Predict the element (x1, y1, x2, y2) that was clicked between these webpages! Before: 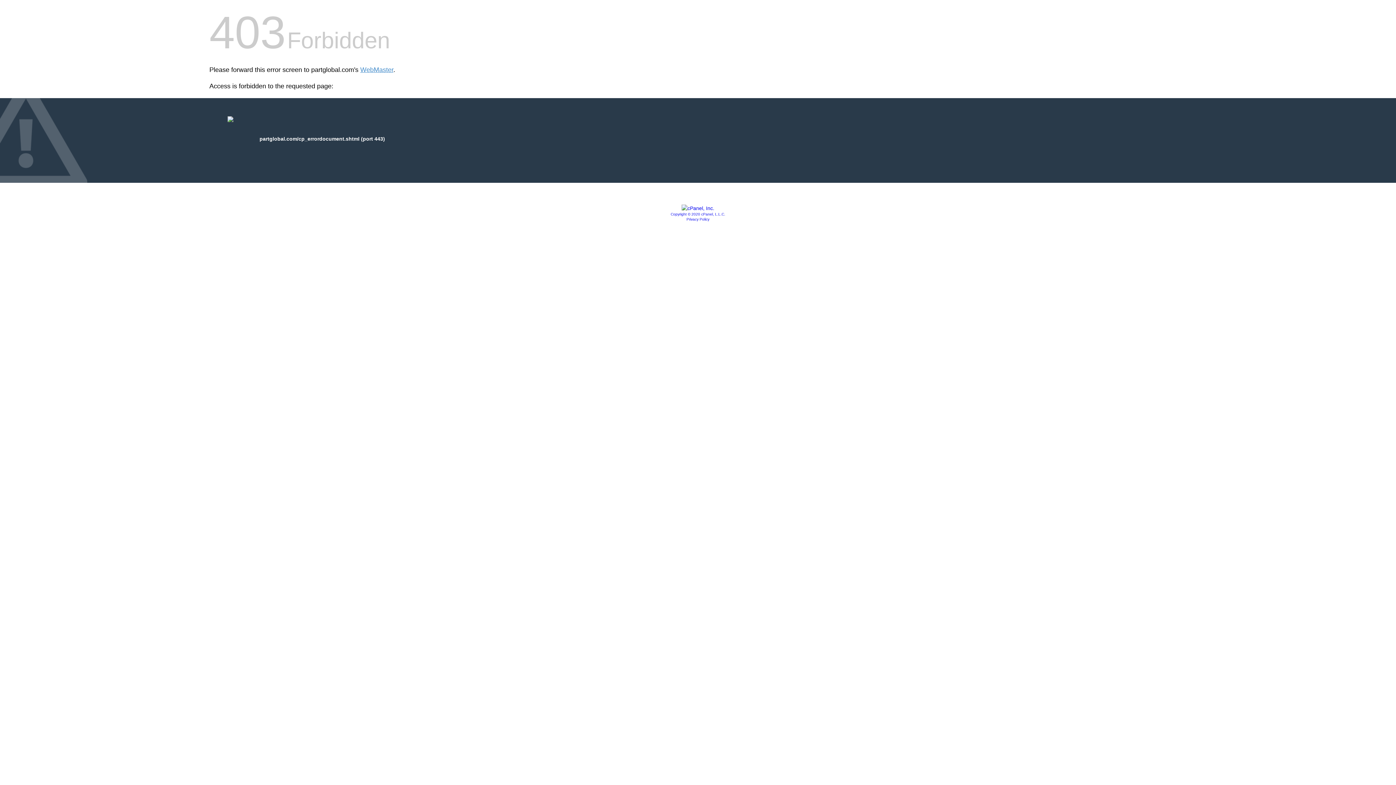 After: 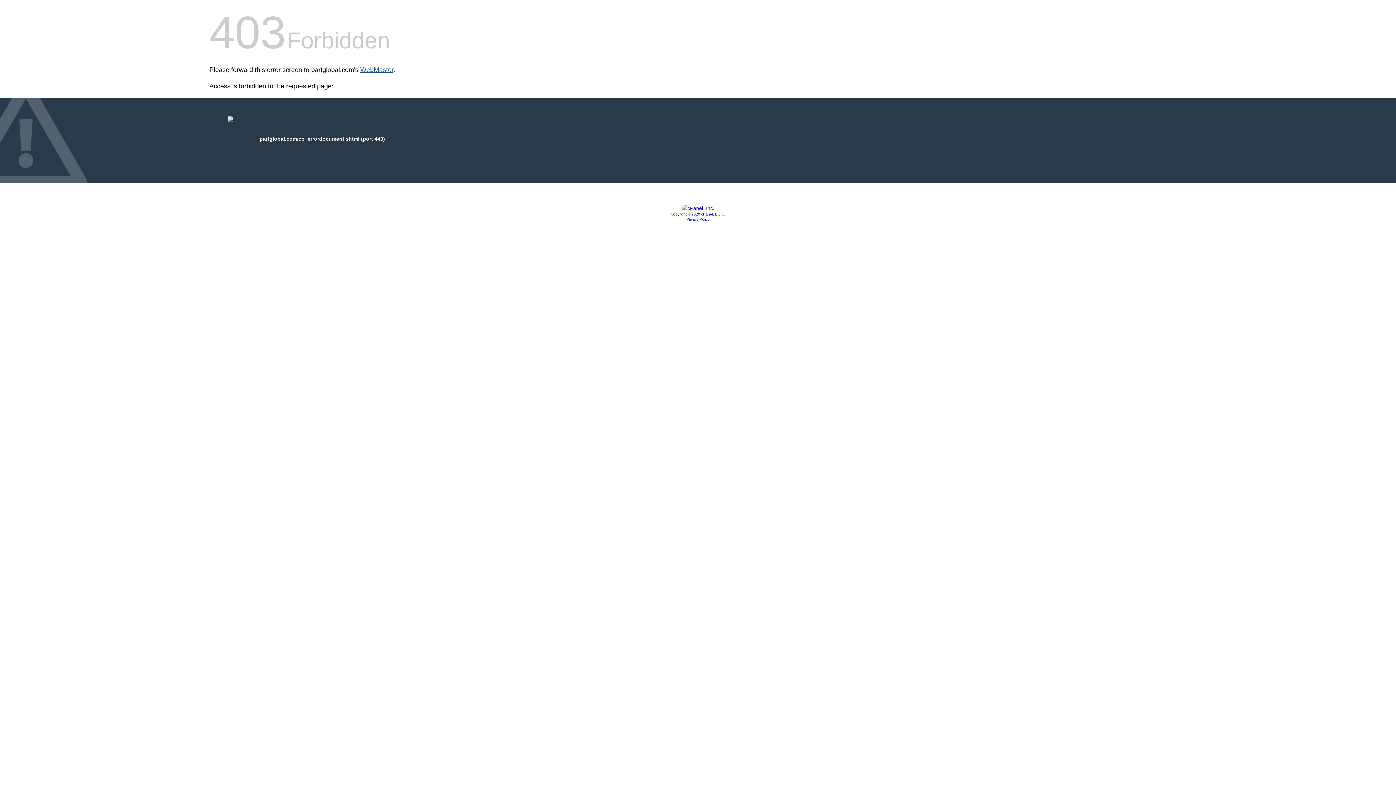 Action: bbox: (360, 66, 393, 73) label: WebMaster